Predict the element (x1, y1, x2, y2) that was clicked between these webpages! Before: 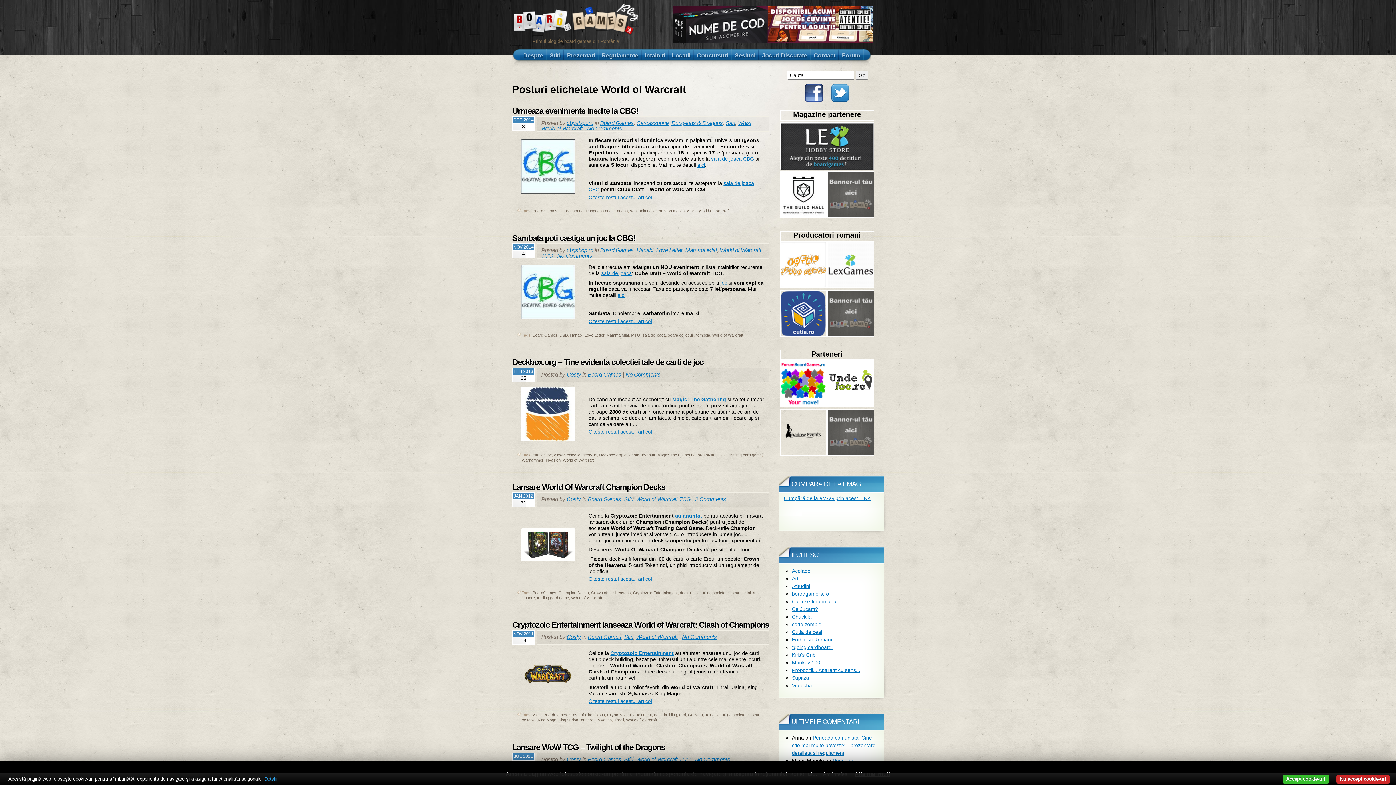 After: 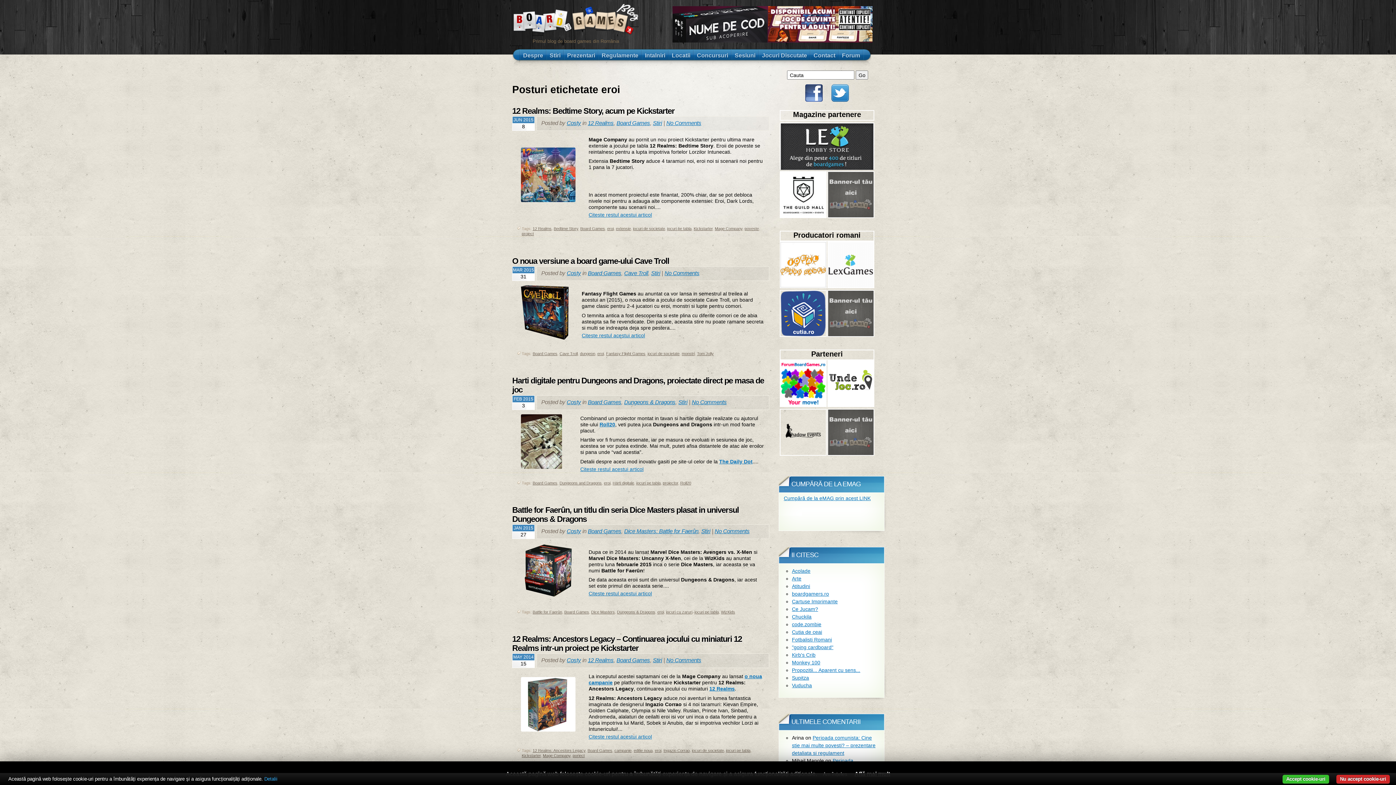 Action: label: eroi bbox: (679, 713, 685, 717)